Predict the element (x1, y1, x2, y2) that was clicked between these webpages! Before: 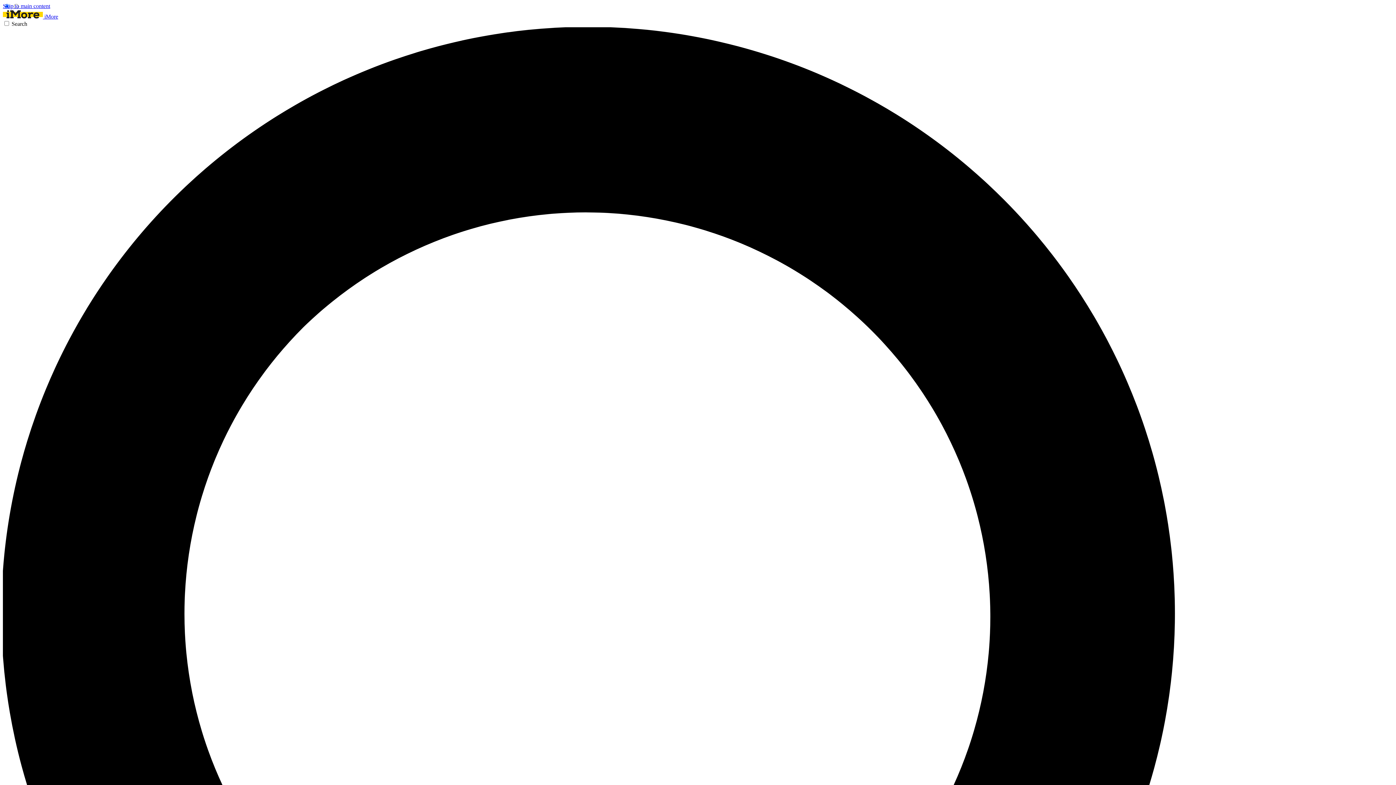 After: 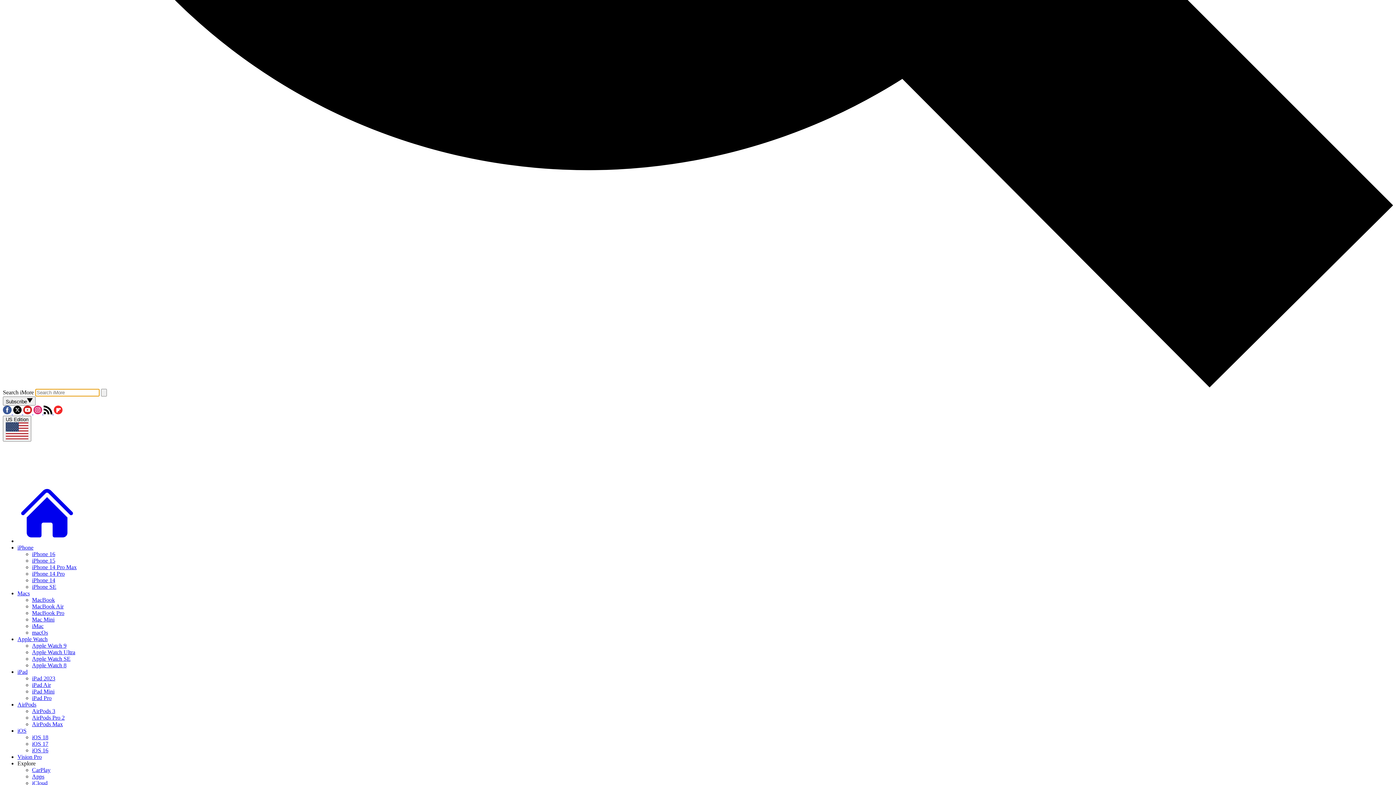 Action: label: Search bbox: (2, 20, 1393, 1418)